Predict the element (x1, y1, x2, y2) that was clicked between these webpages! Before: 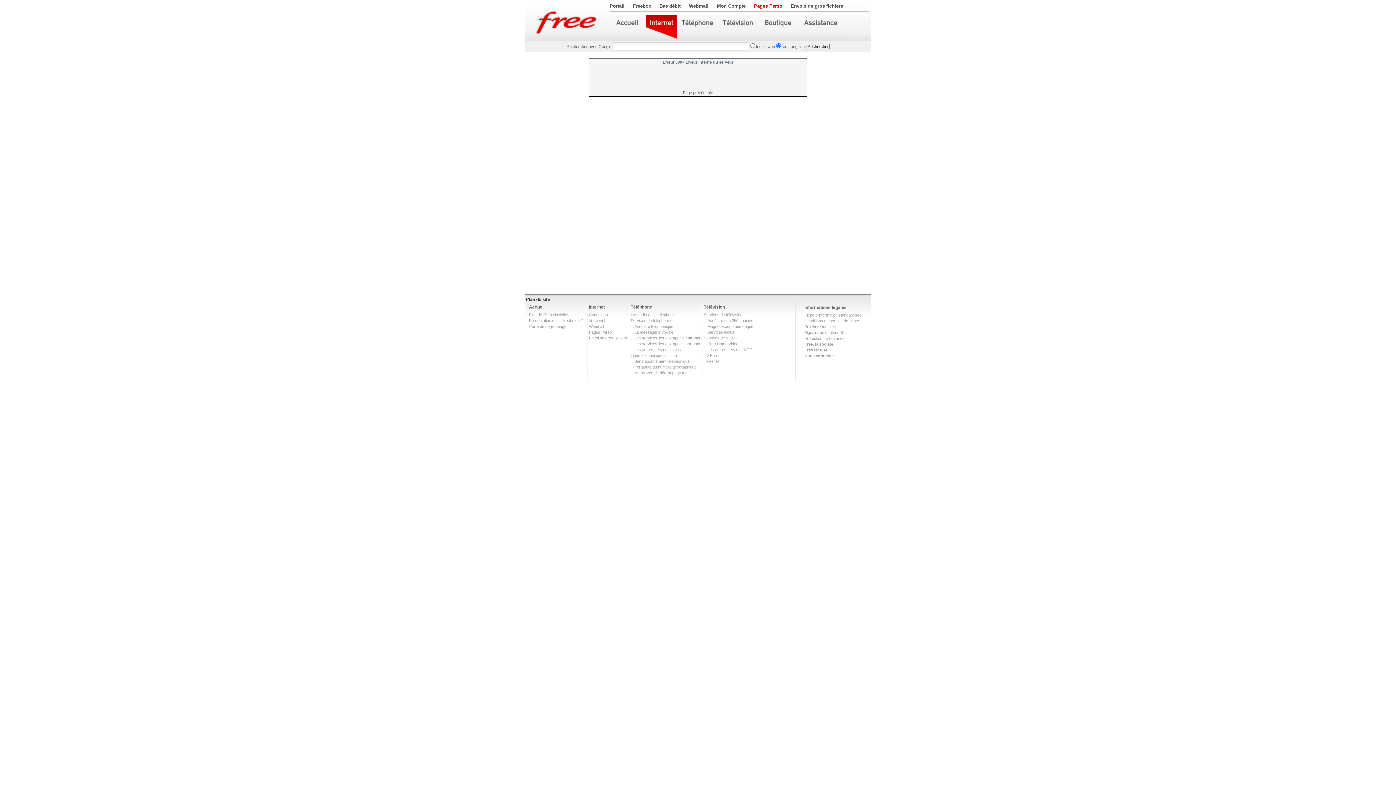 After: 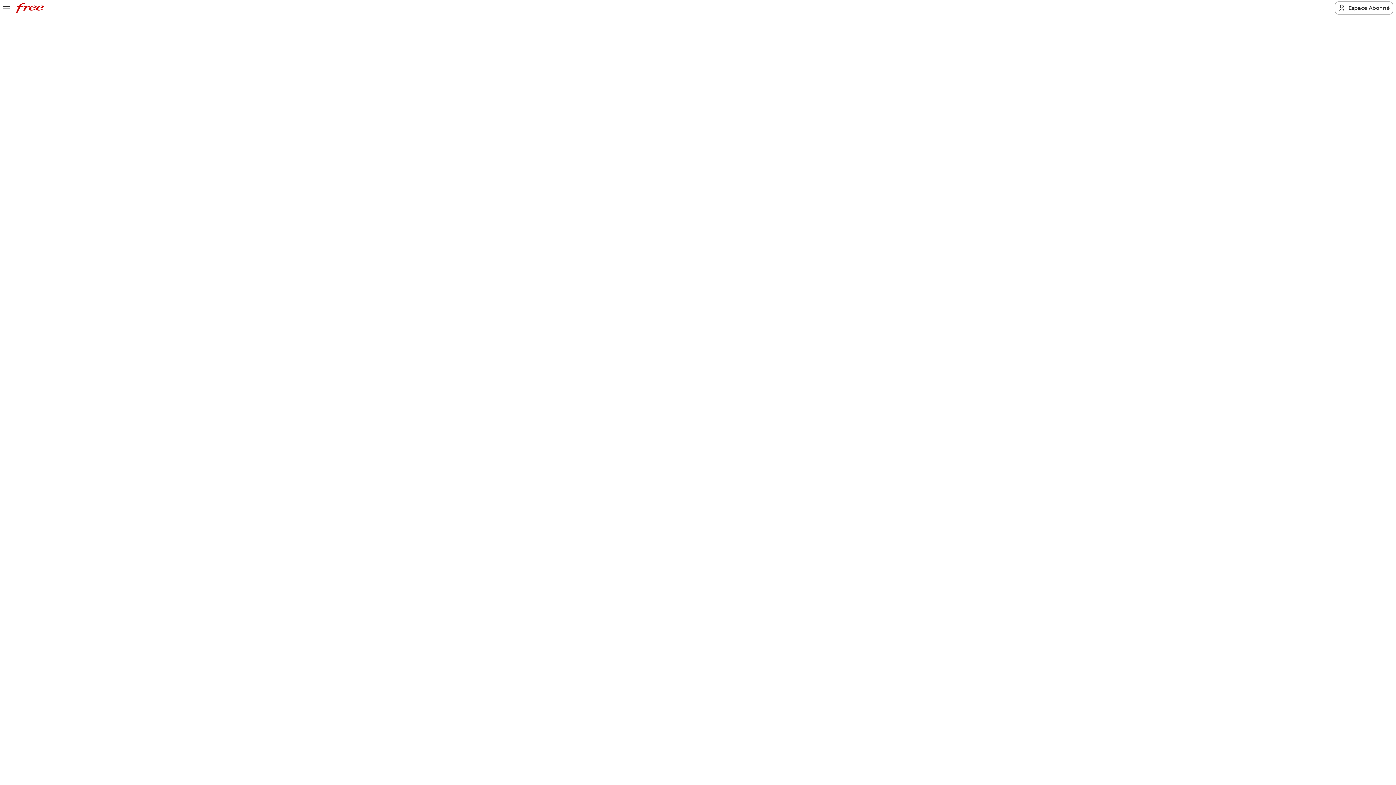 Action: label: Connexion bbox: (589, 312, 608, 317)